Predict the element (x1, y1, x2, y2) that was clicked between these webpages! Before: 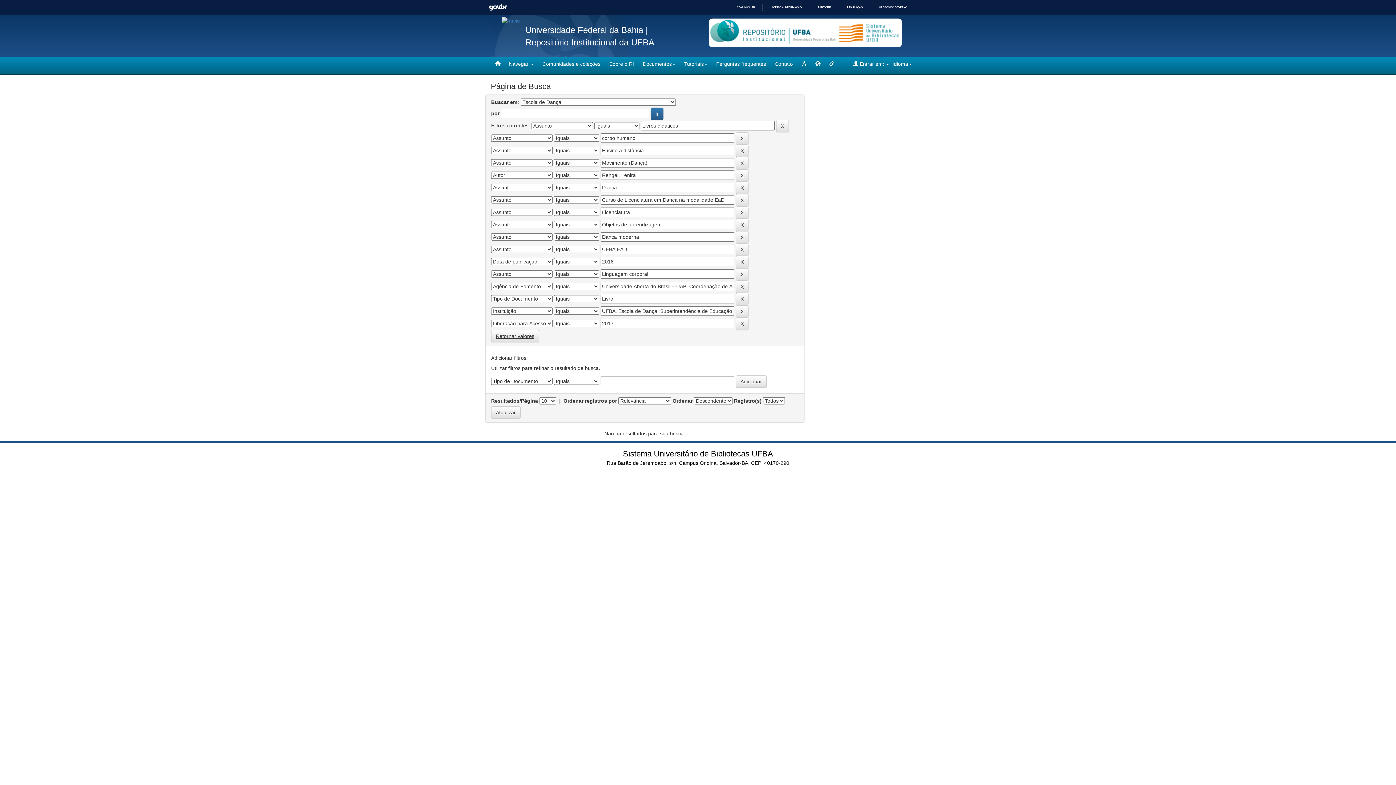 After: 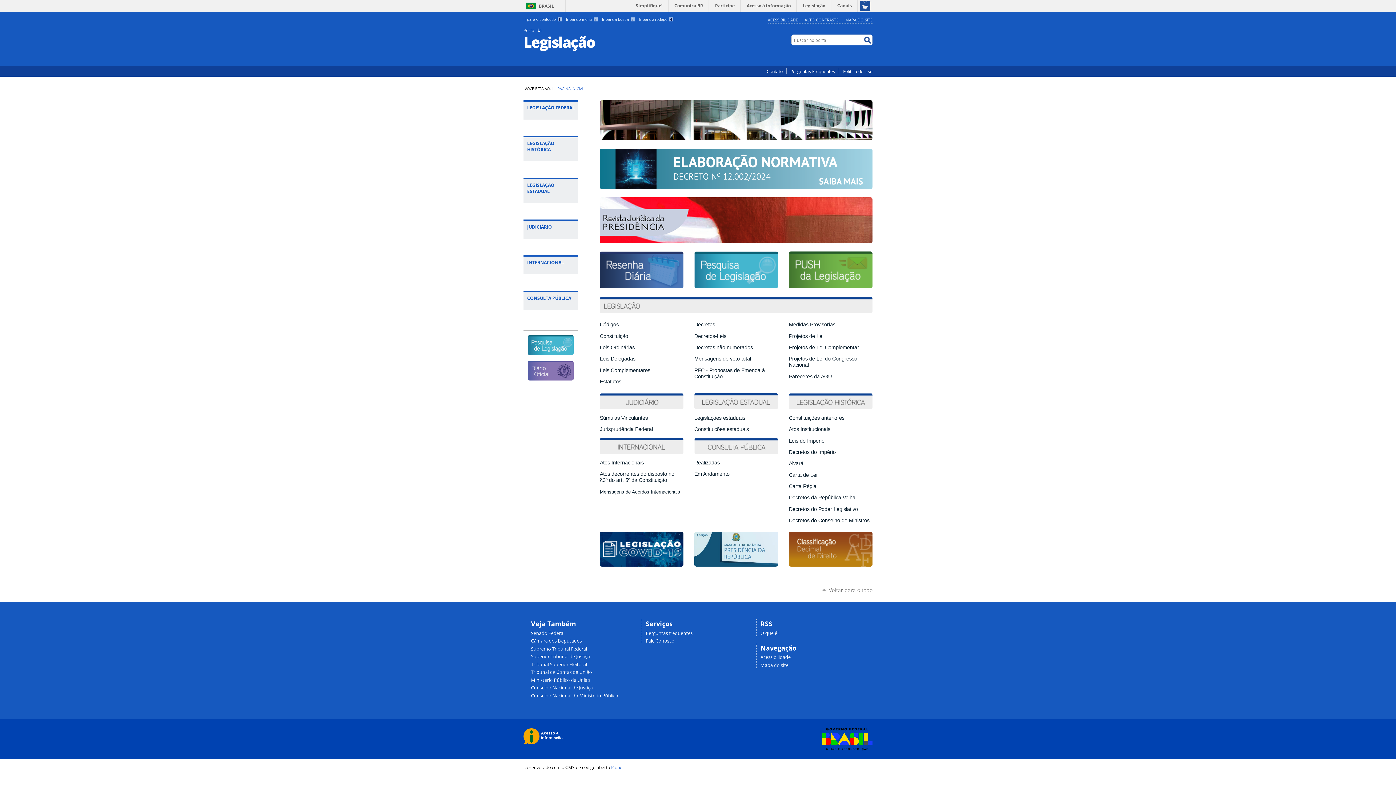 Action: bbox: (841, 5, 862, 9) label: LEGISLAÇÃO